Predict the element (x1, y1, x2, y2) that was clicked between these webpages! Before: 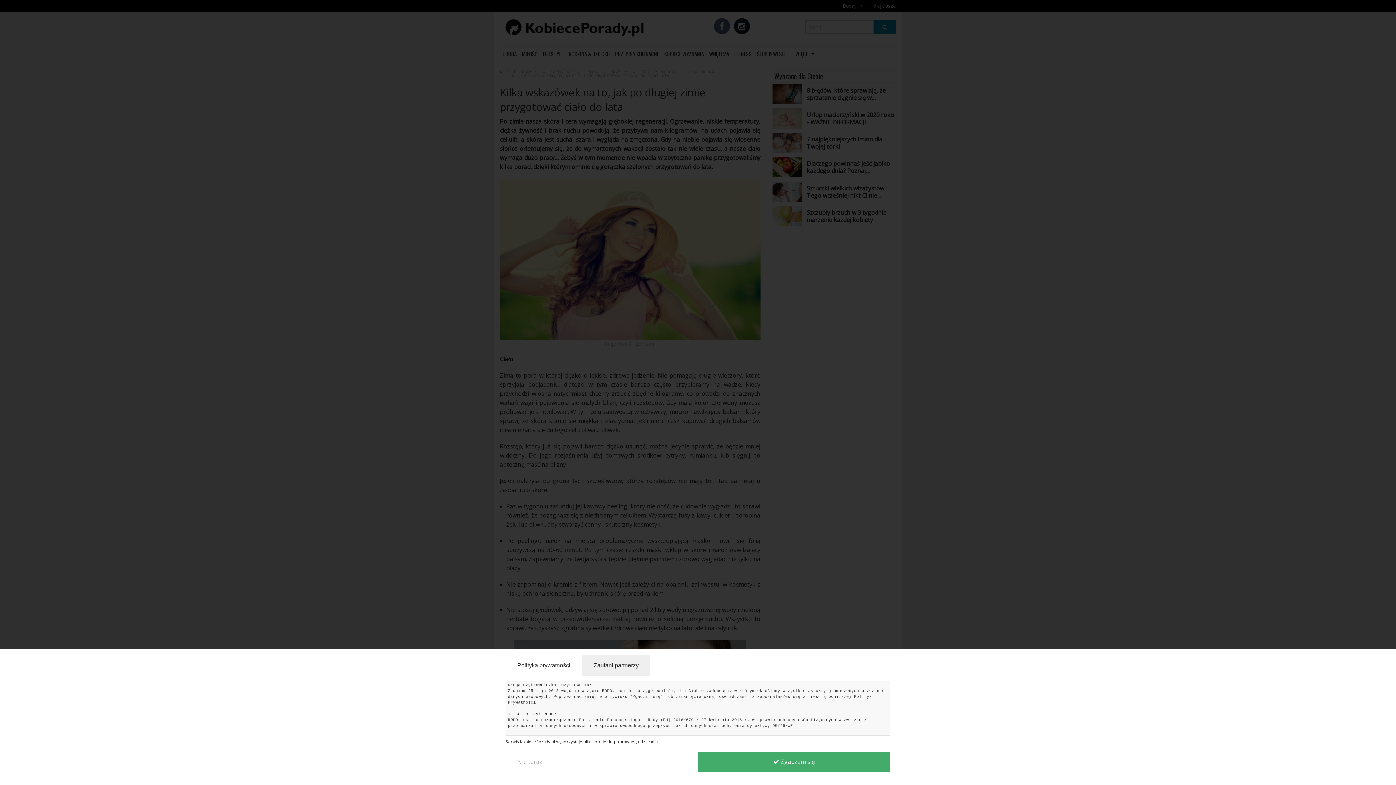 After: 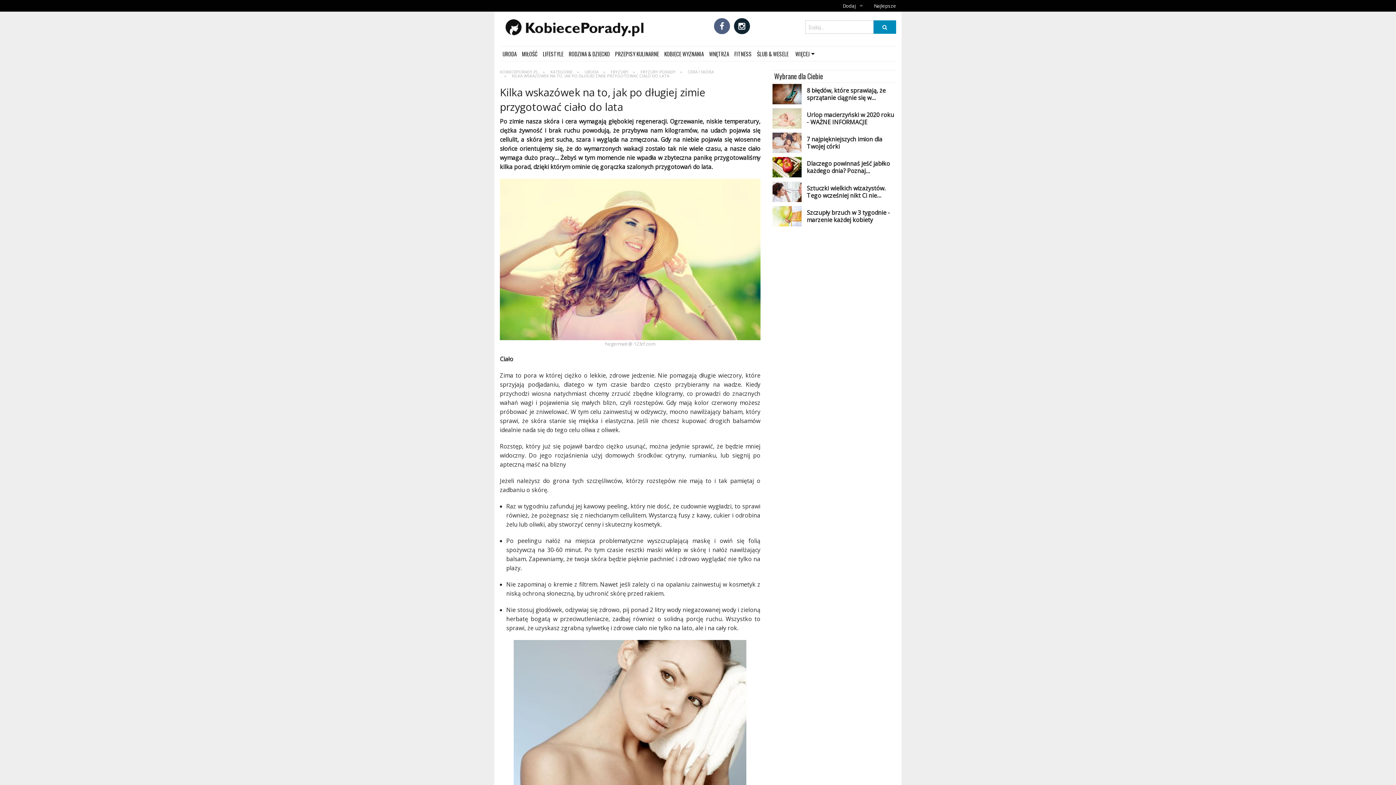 Action: label: Polityka prywatności bbox: (505, 655, 582, 676)